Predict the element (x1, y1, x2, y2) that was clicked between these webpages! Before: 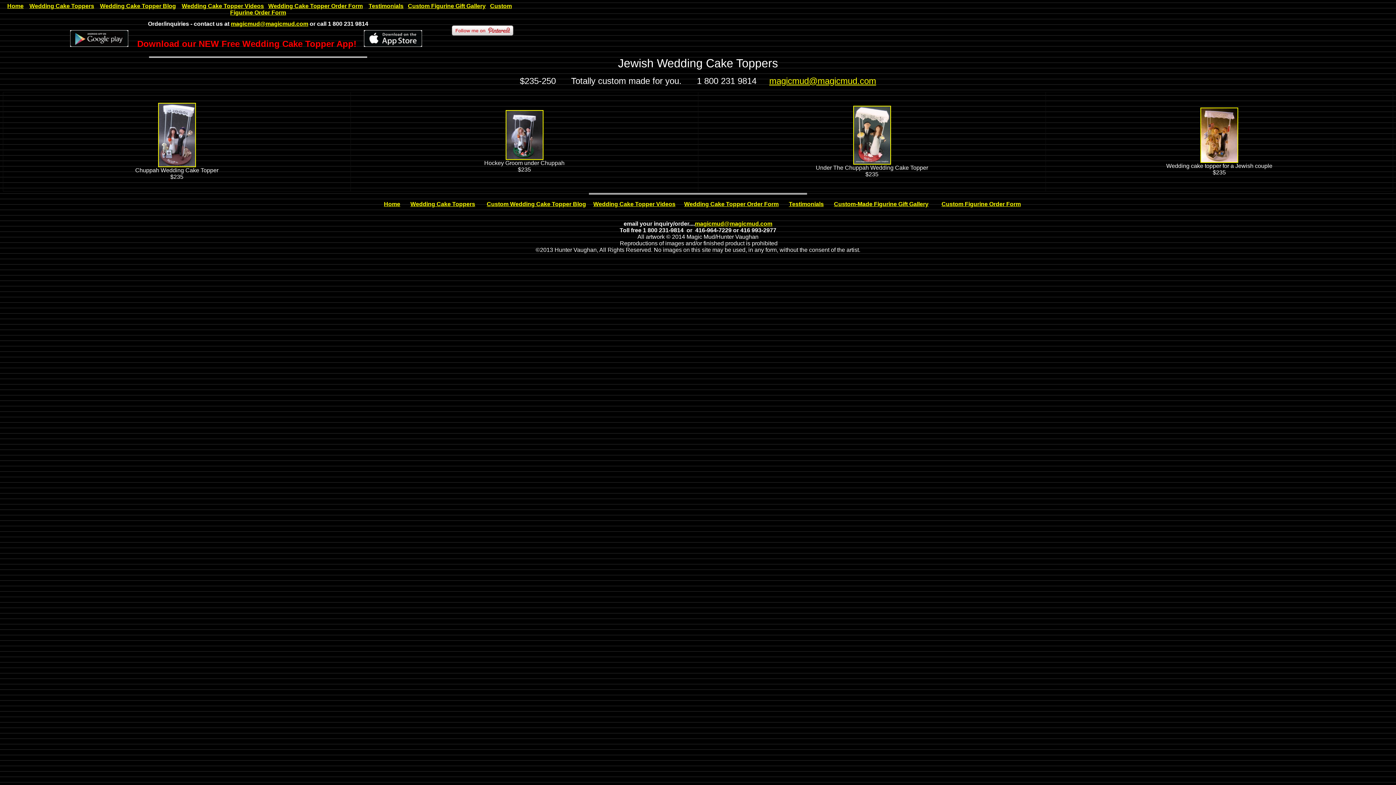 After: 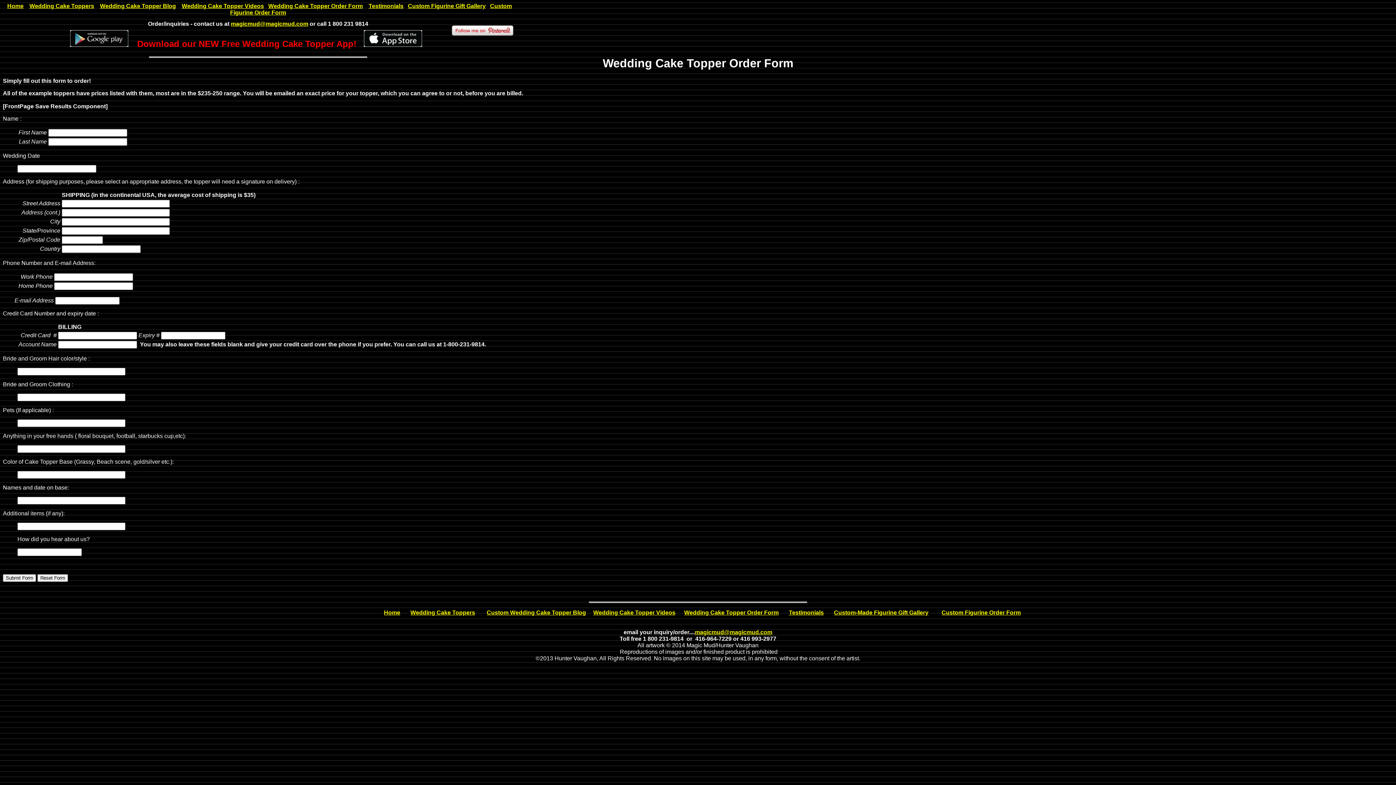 Action: bbox: (268, 2, 273, 9) label: W